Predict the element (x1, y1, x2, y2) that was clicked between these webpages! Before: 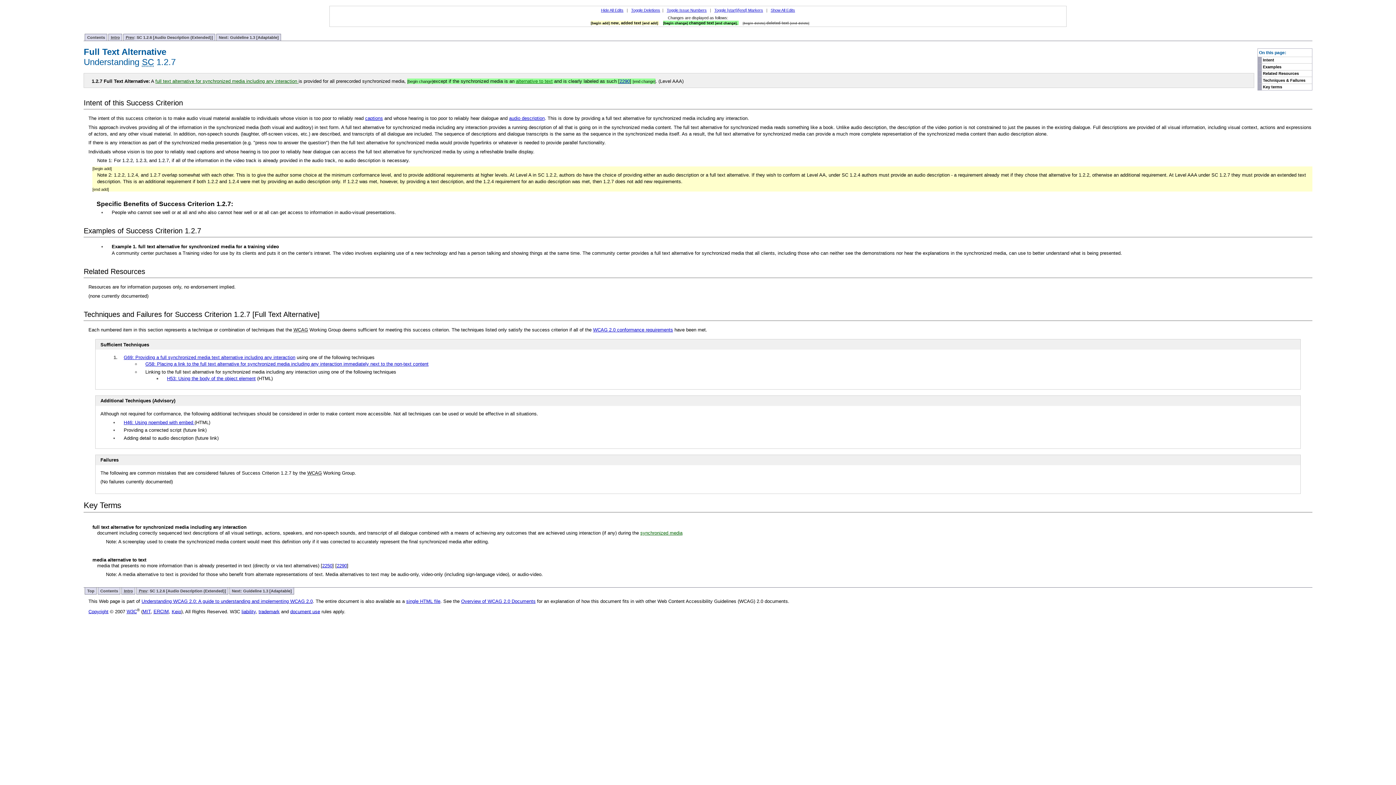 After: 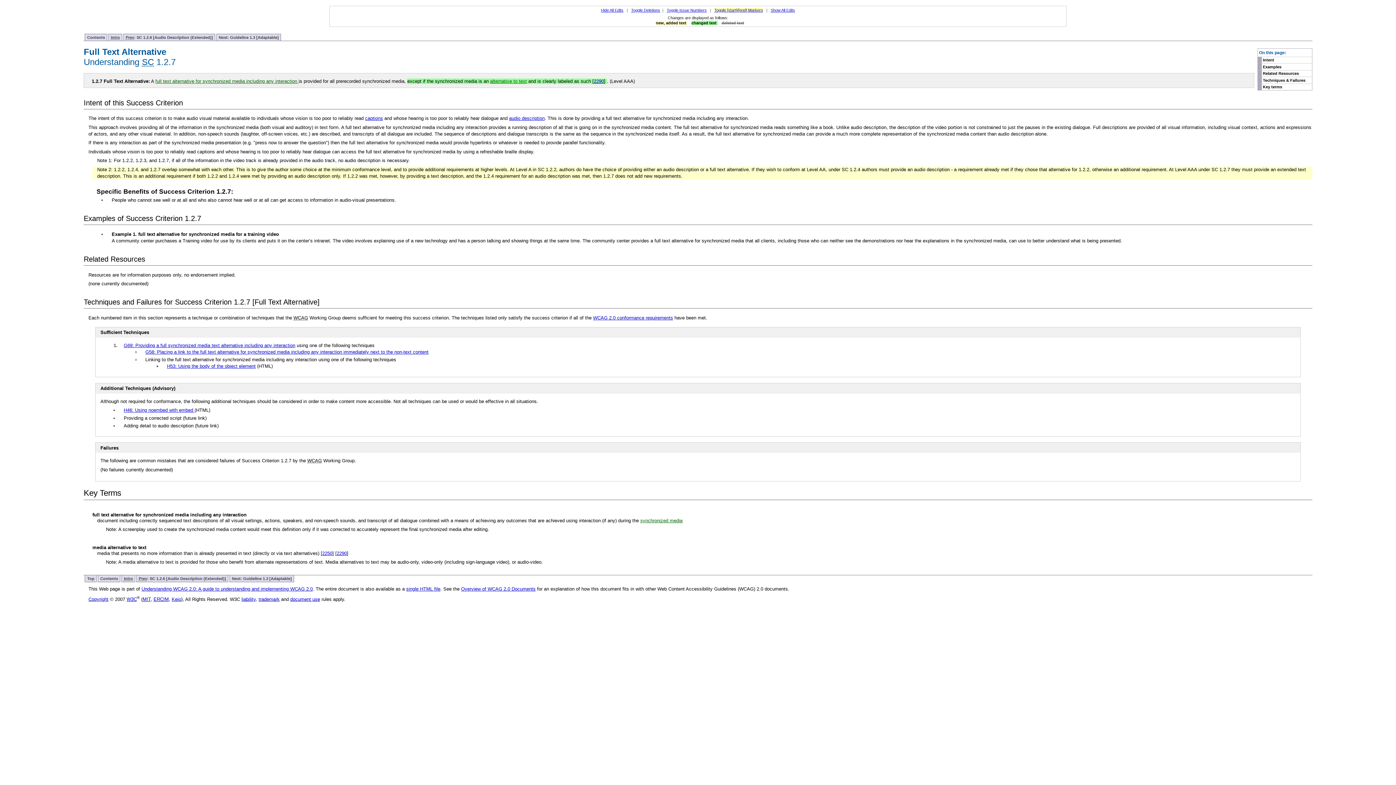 Action: label: Toggle [start]/[end] Markers bbox: (714, 8, 763, 12)